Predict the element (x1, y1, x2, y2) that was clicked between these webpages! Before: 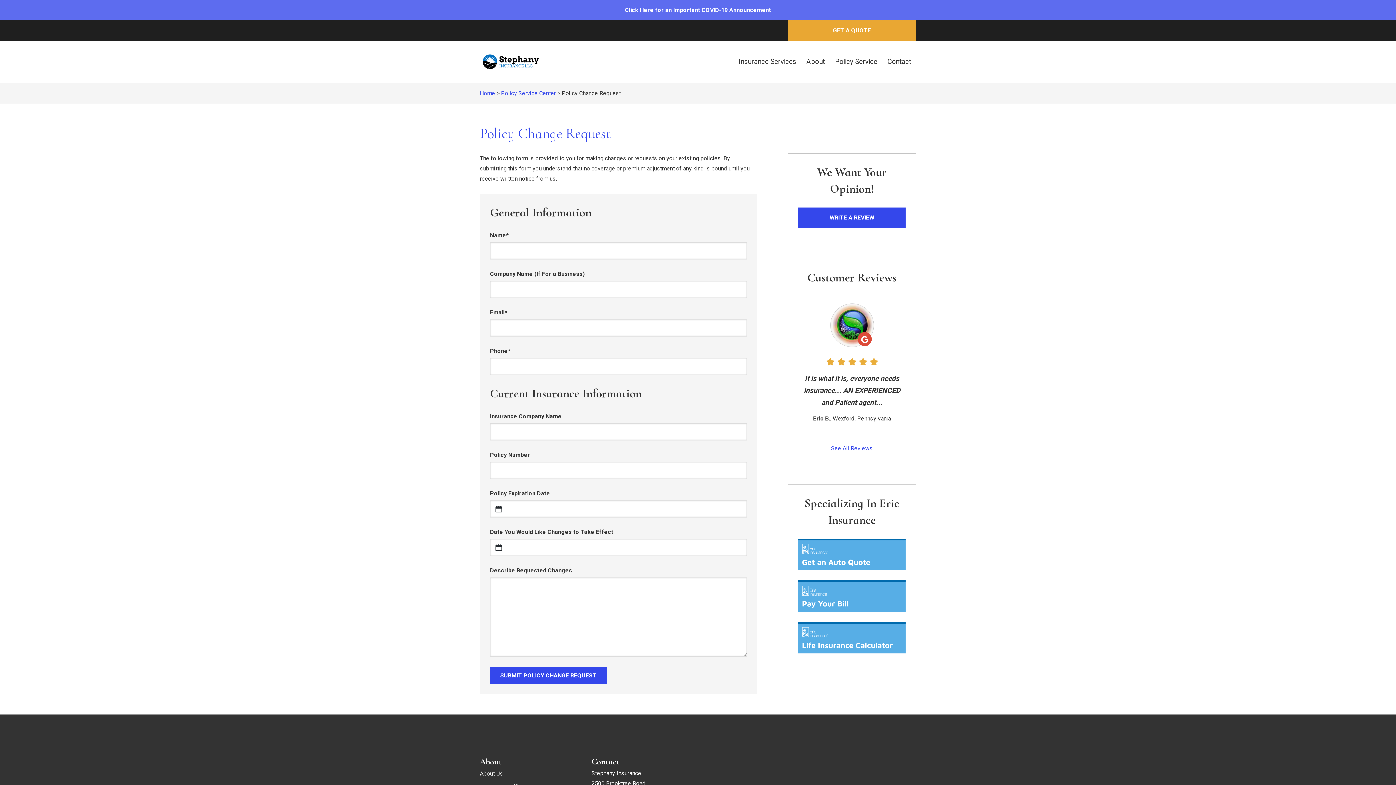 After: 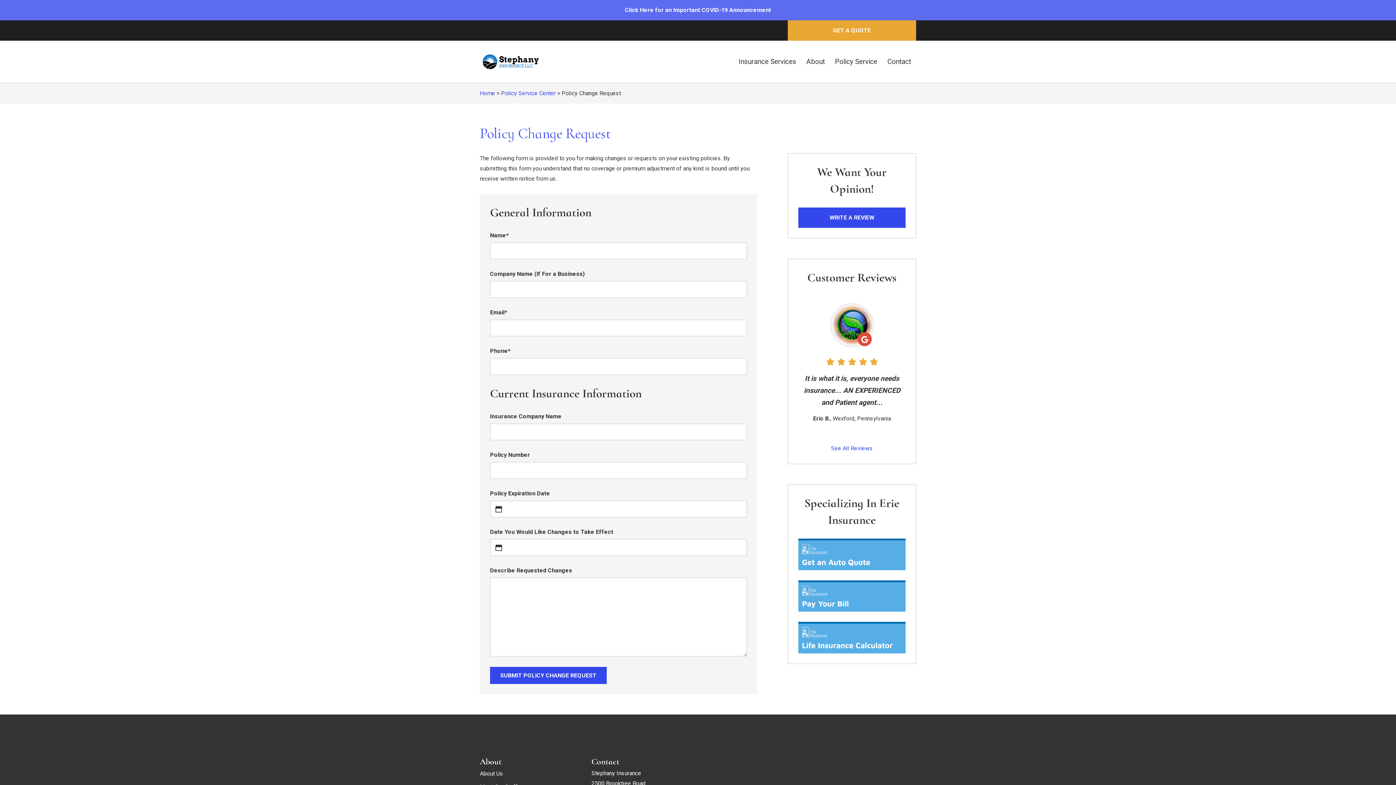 Action: bbox: (798, 624, 905, 653) label: "ERIE Life Insurance Calculator" (opens in new tab)